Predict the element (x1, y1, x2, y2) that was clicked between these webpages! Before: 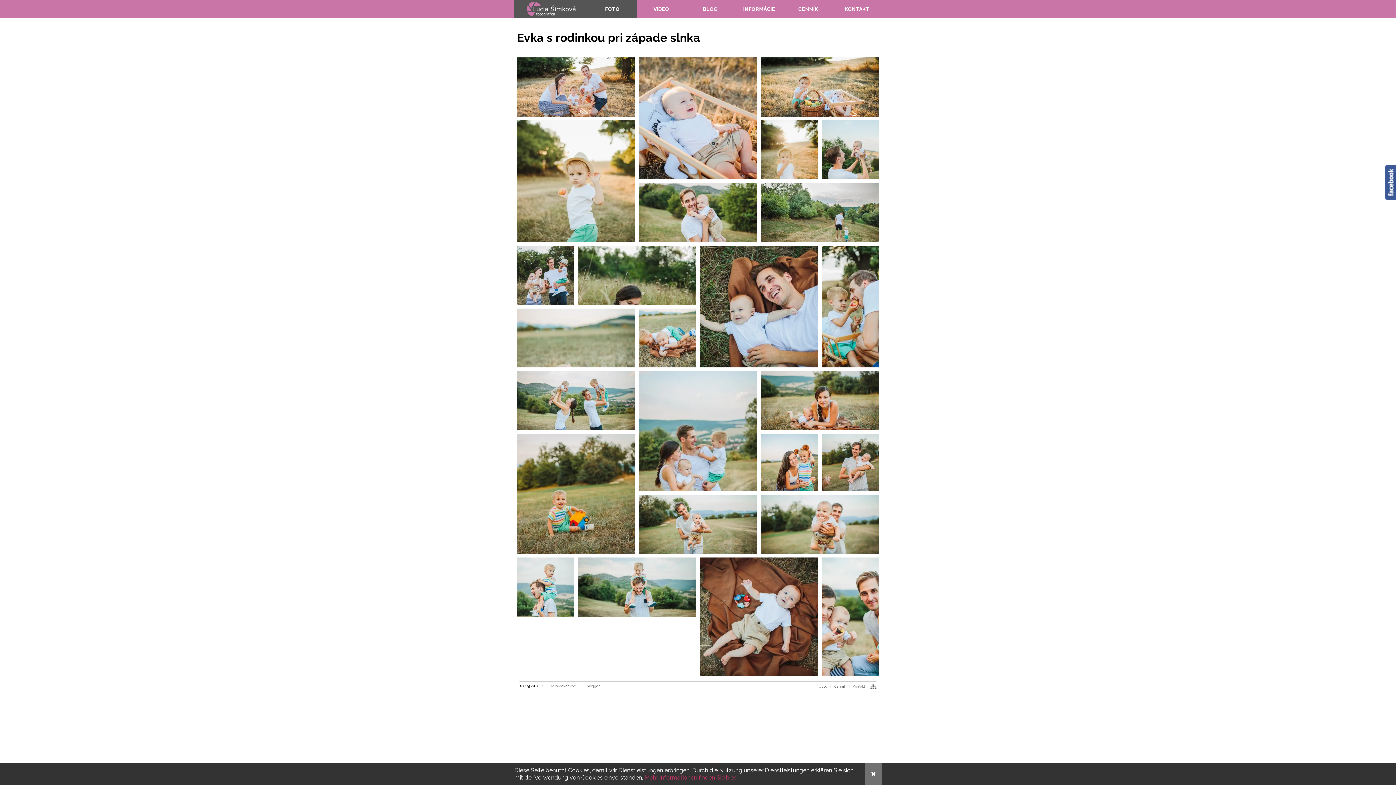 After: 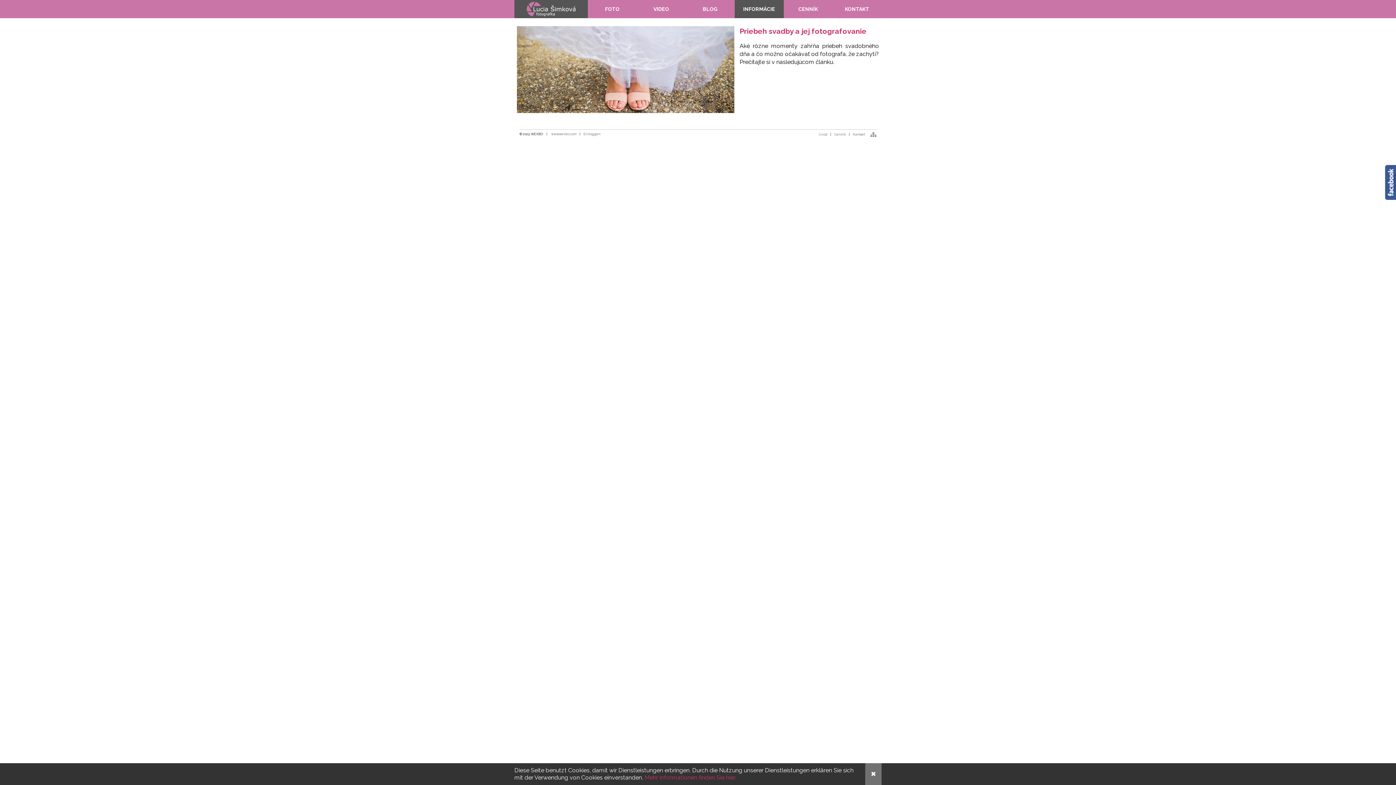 Action: label: INFORMÁCIE bbox: (734, 0, 783, 18)